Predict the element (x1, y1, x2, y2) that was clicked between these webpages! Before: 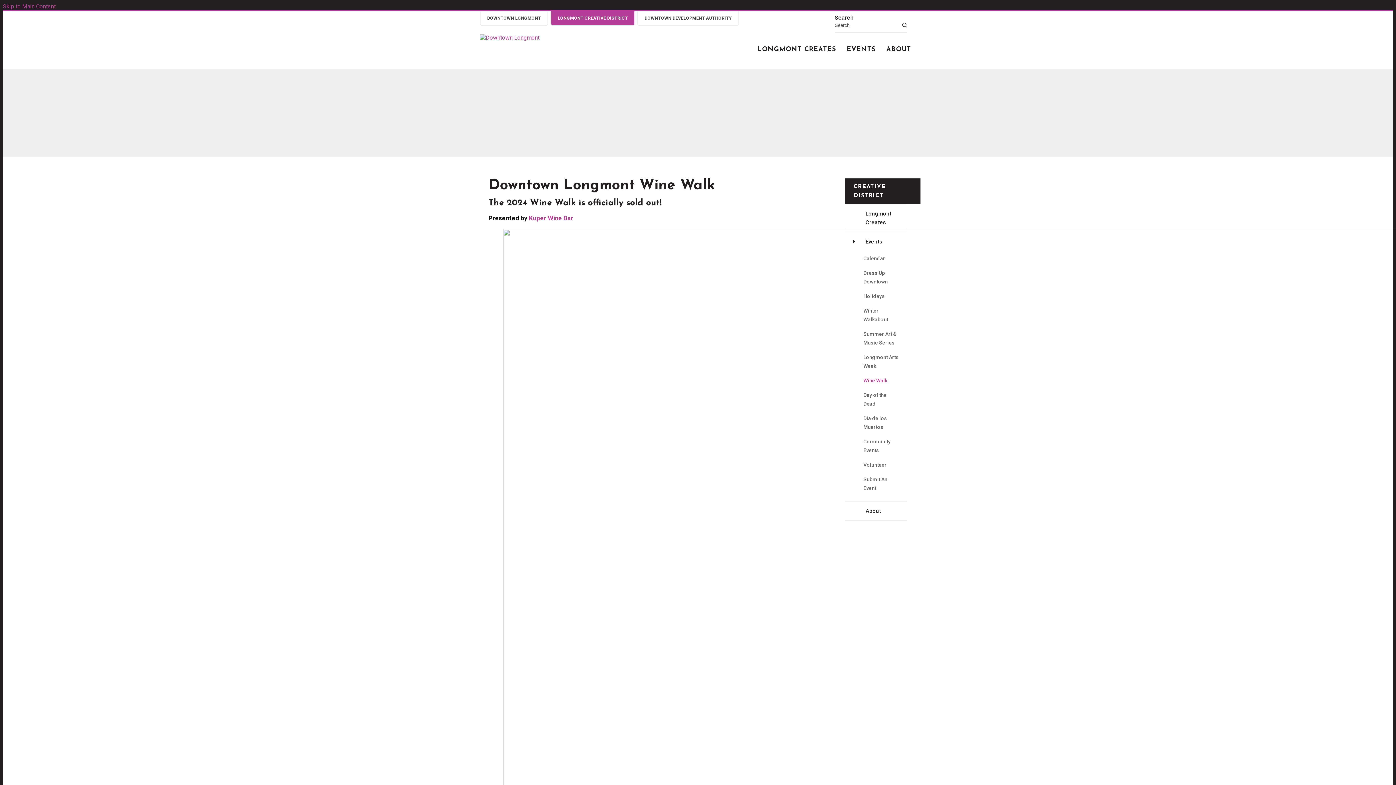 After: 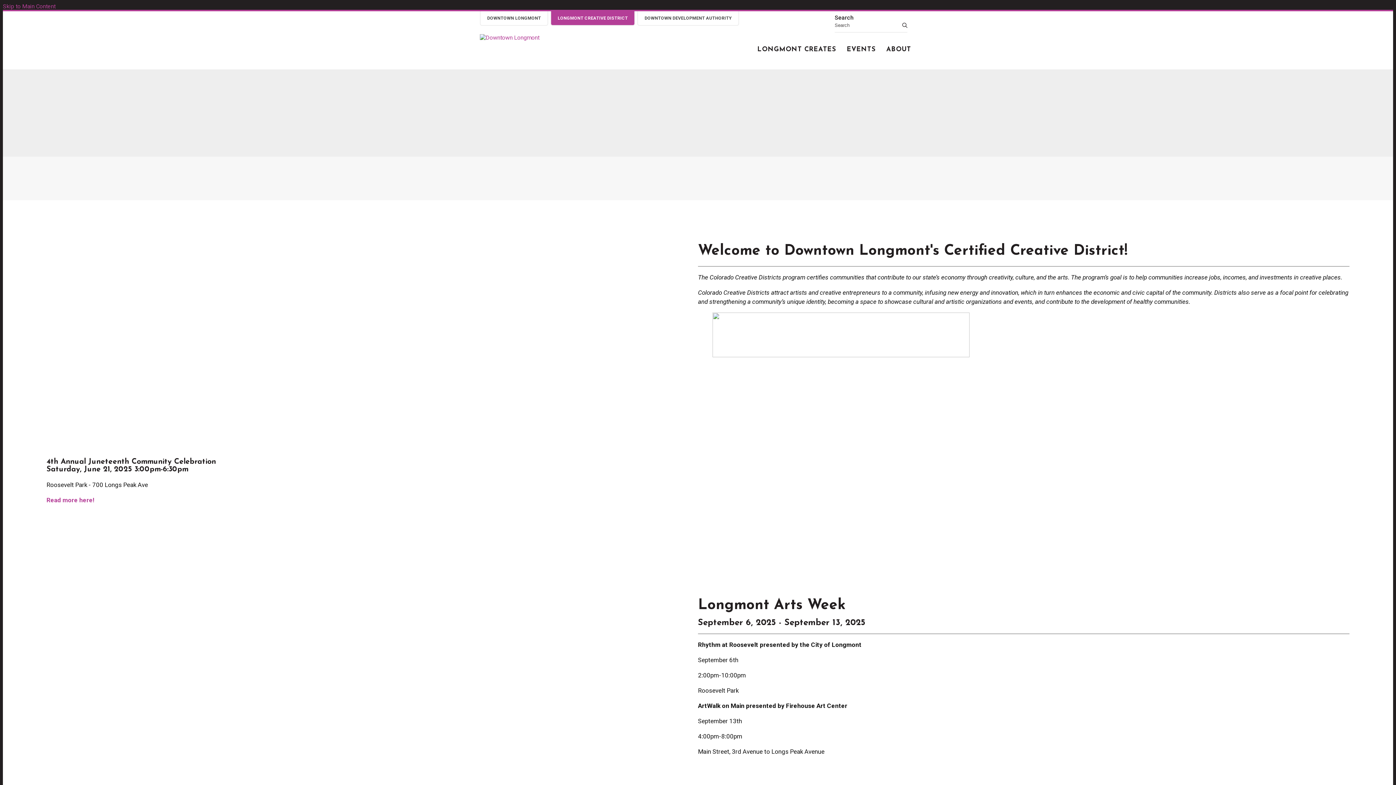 Action: label: LONGMONT CREATIVE DISTRICT bbox: (550, 11, 635, 25)